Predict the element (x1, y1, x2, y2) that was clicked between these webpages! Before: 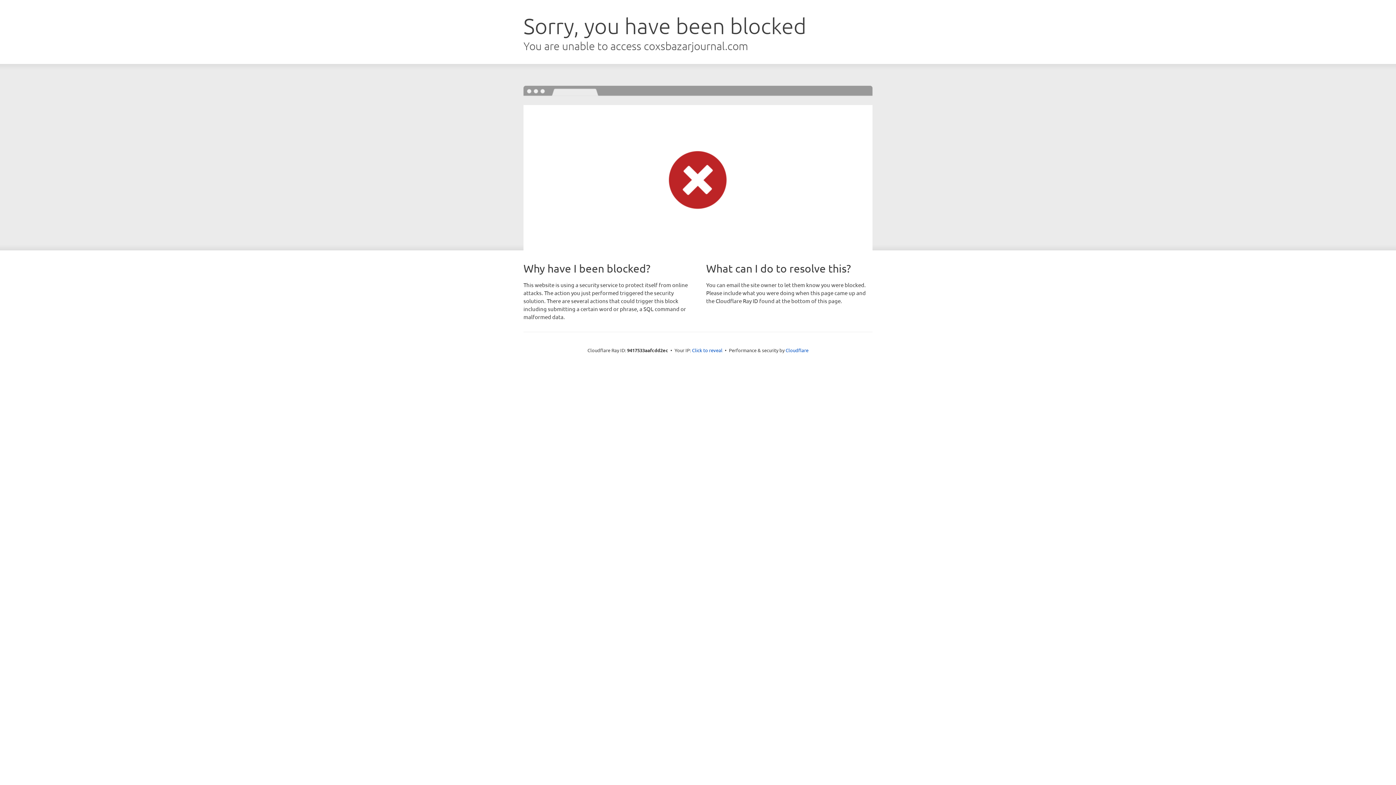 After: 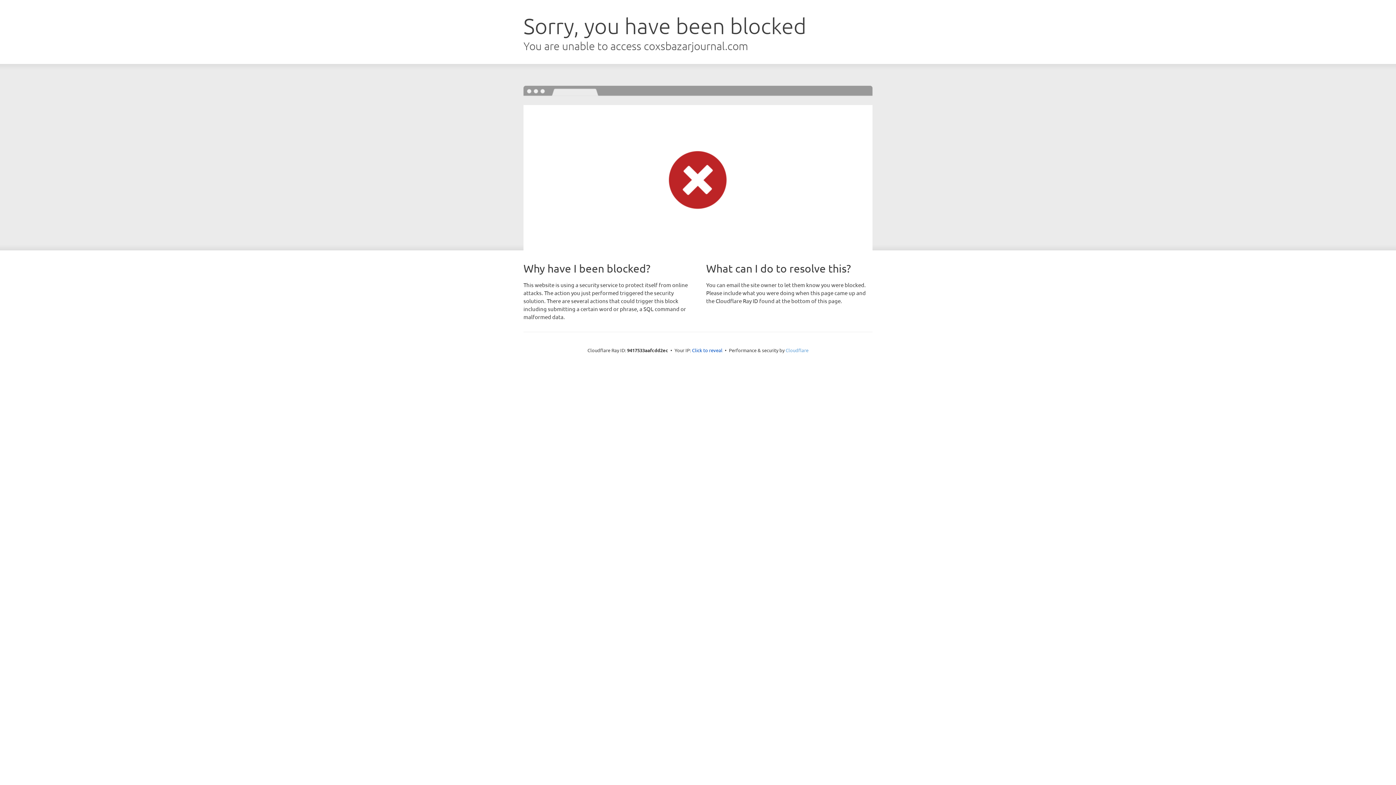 Action: bbox: (785, 347, 808, 353) label: Cloudflare